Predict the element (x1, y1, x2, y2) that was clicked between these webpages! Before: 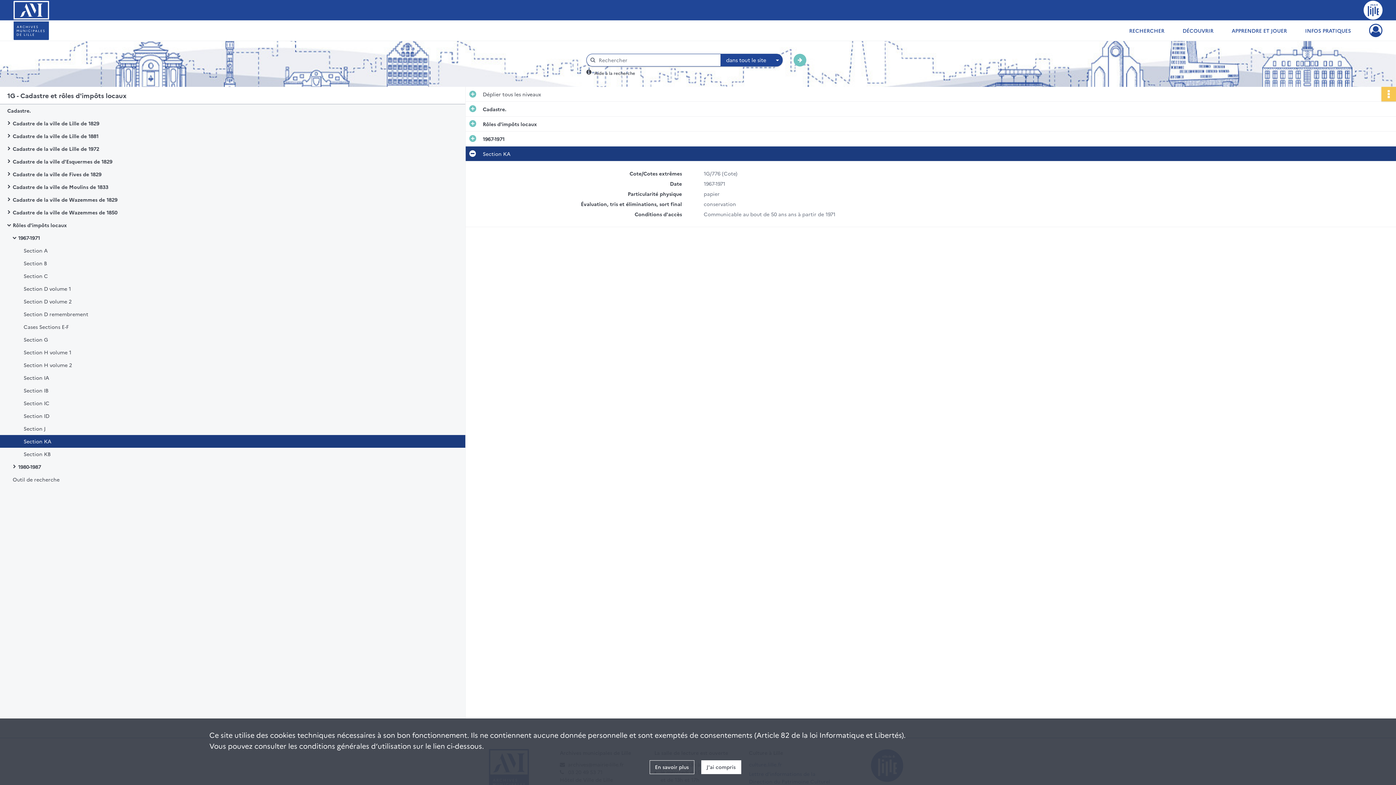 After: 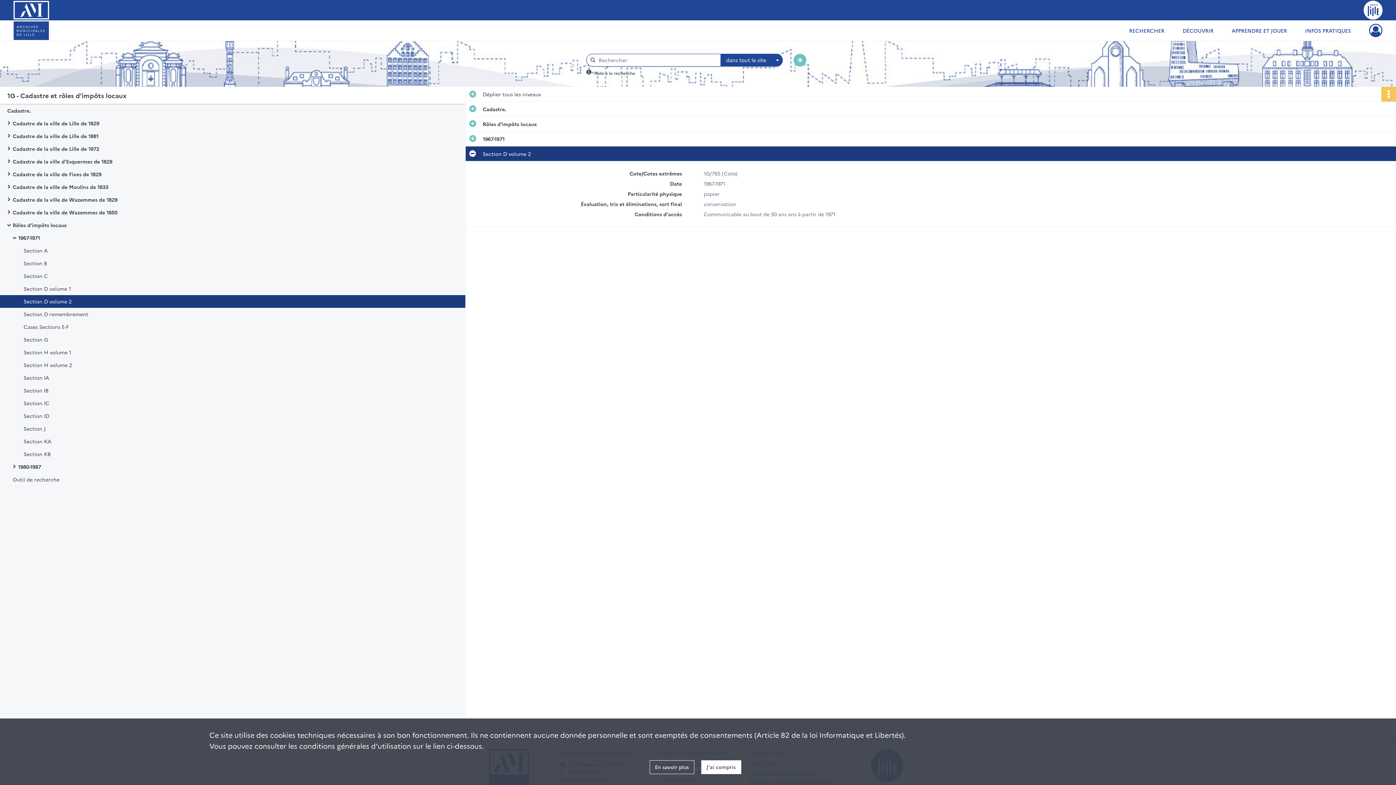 Action: label: Section D volume 2 bbox: (23, 295, 169, 308)